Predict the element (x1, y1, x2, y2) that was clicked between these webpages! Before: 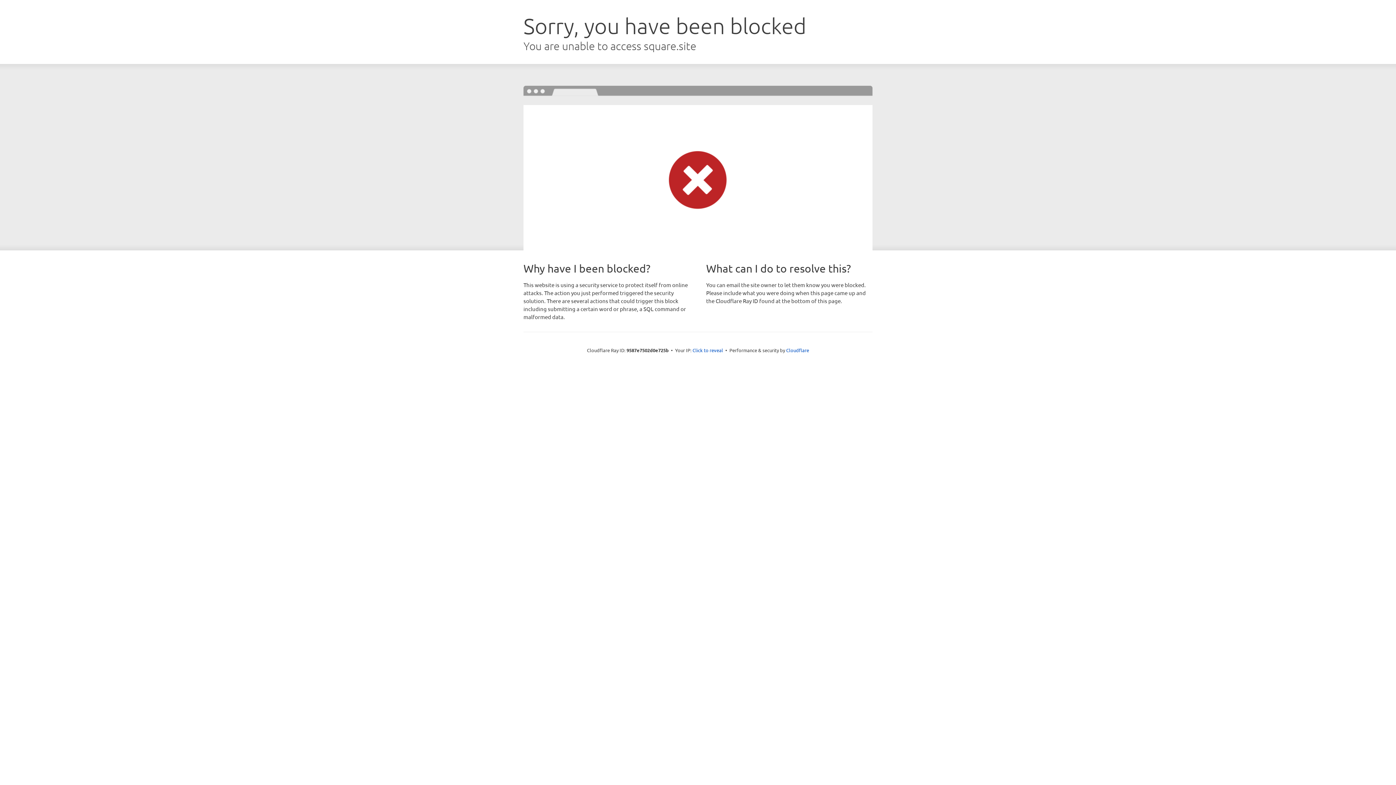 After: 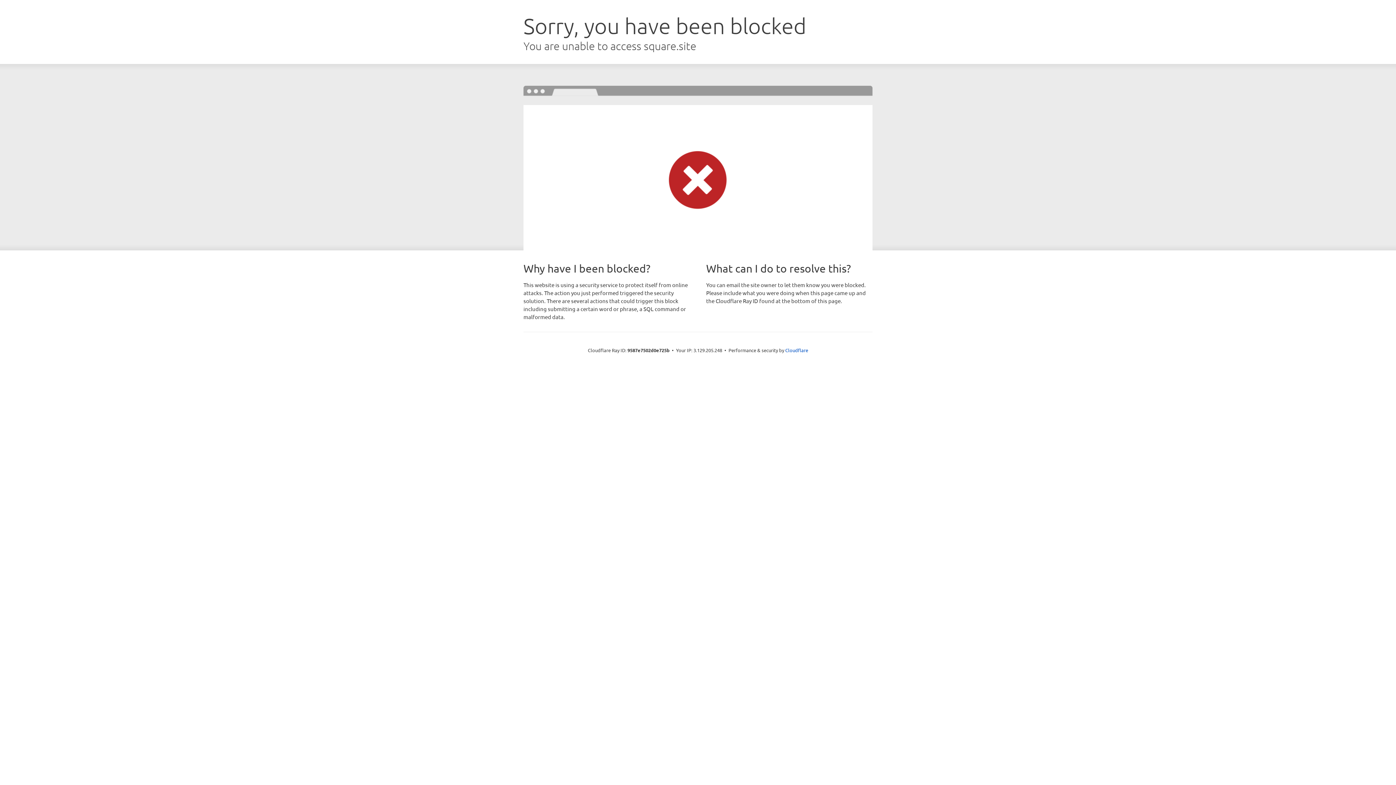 Action: bbox: (692, 346, 723, 353) label: Click to reveal